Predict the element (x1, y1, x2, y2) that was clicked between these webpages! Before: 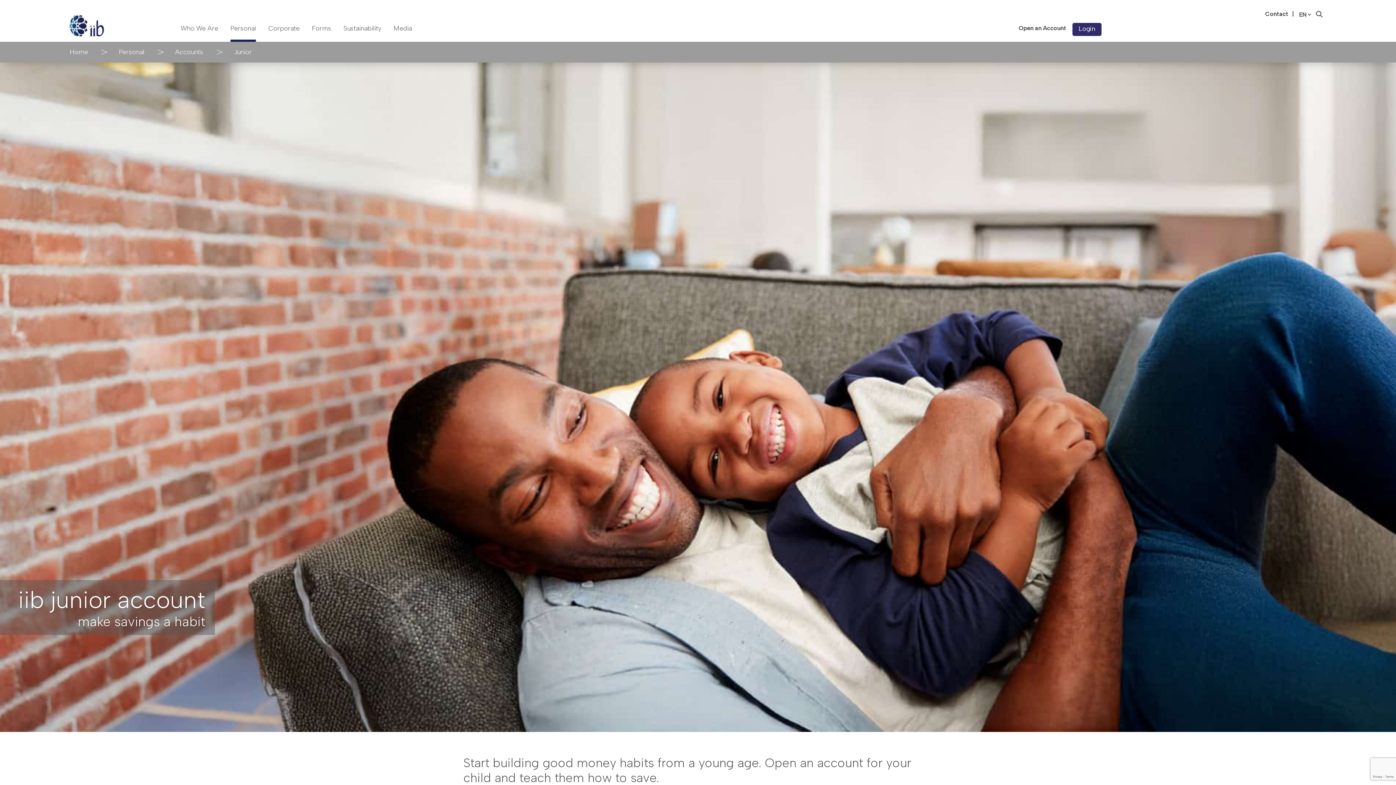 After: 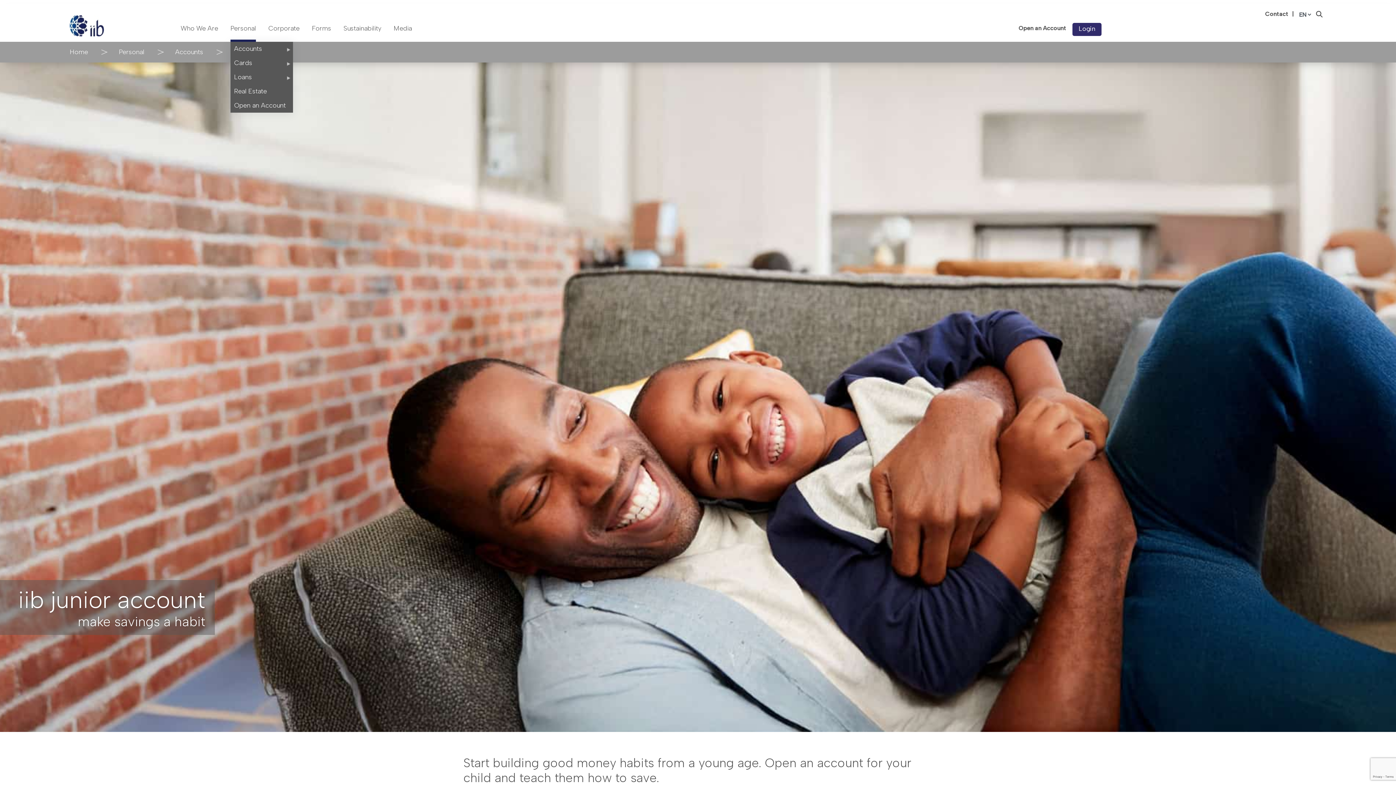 Action: label: Personal bbox: (230, 24, 255, 41)